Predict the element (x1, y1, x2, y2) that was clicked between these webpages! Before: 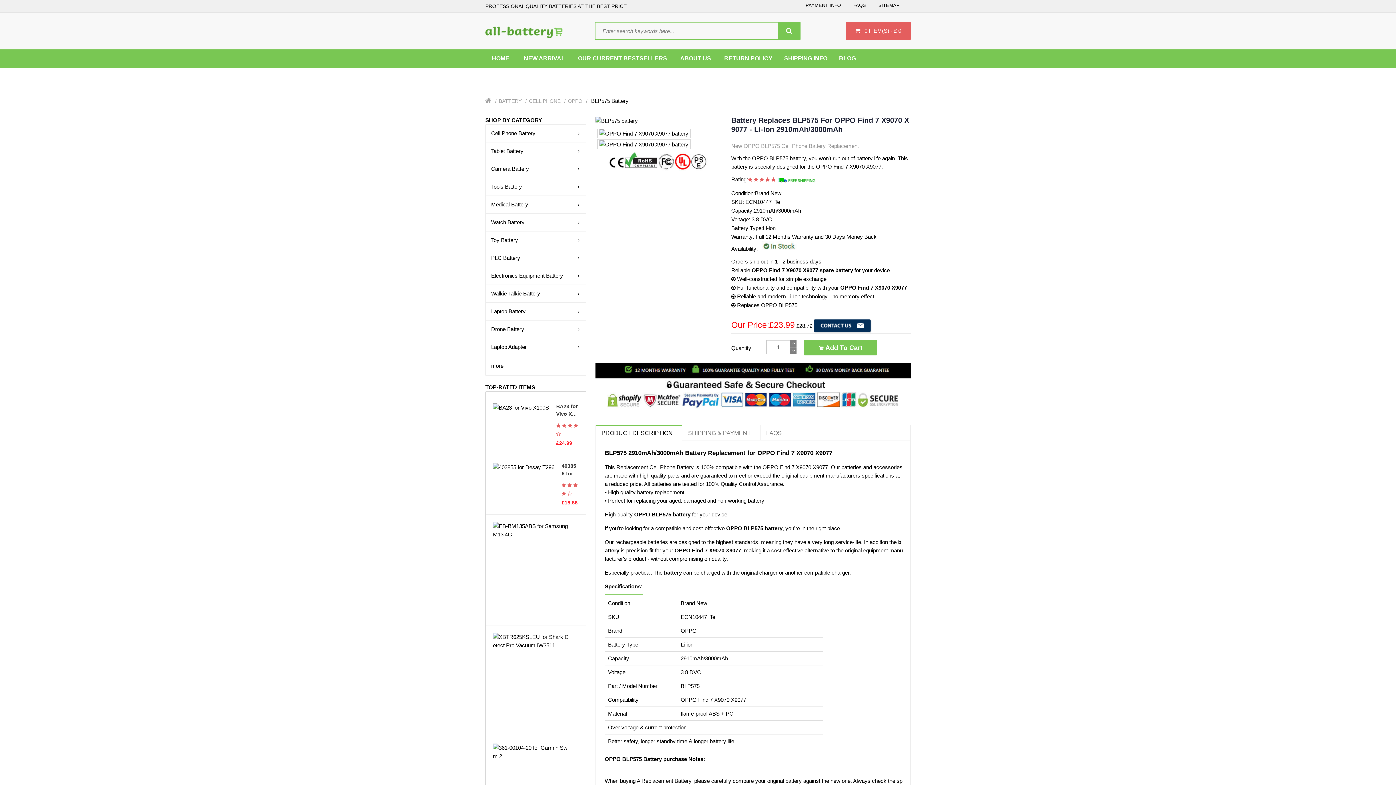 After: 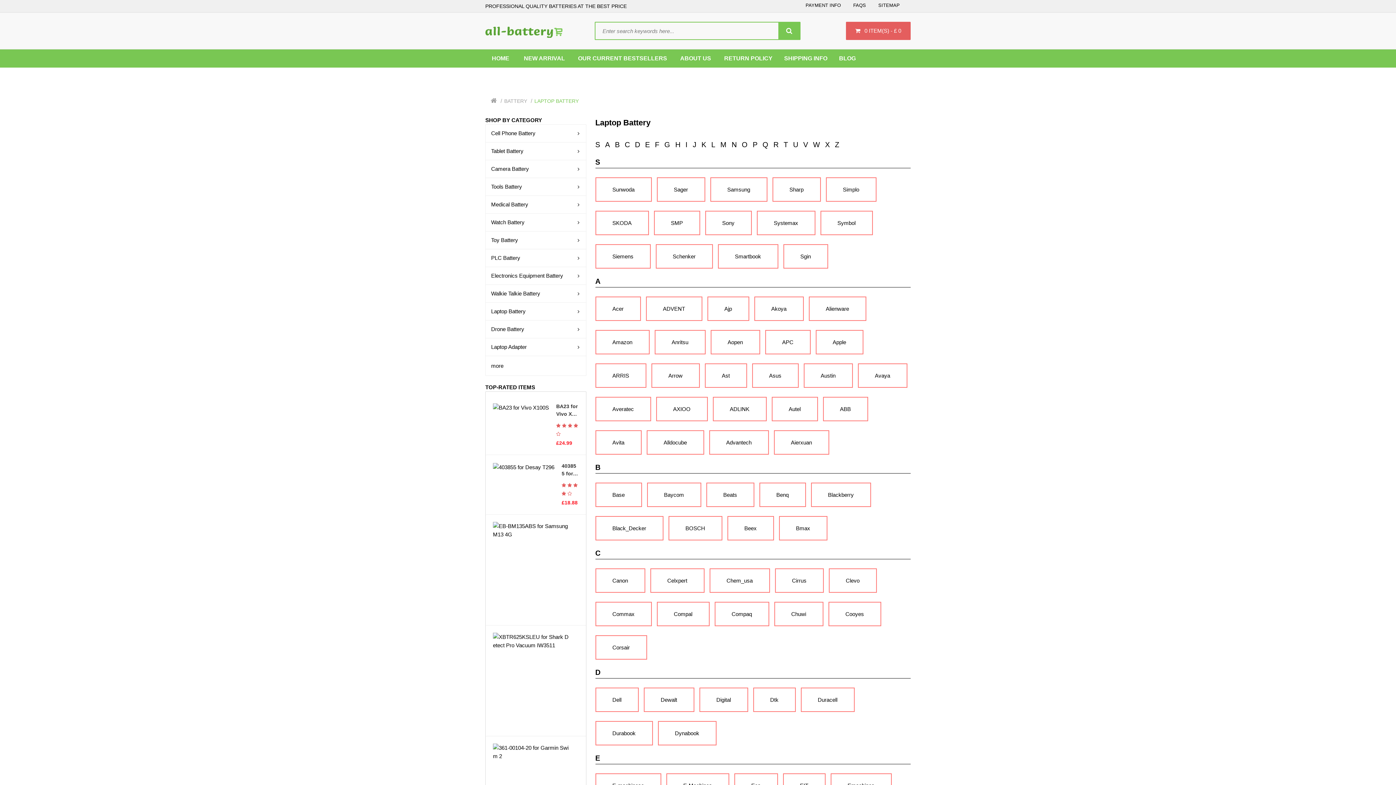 Action: bbox: (491, 308, 582, 314) label: Laptop Battery